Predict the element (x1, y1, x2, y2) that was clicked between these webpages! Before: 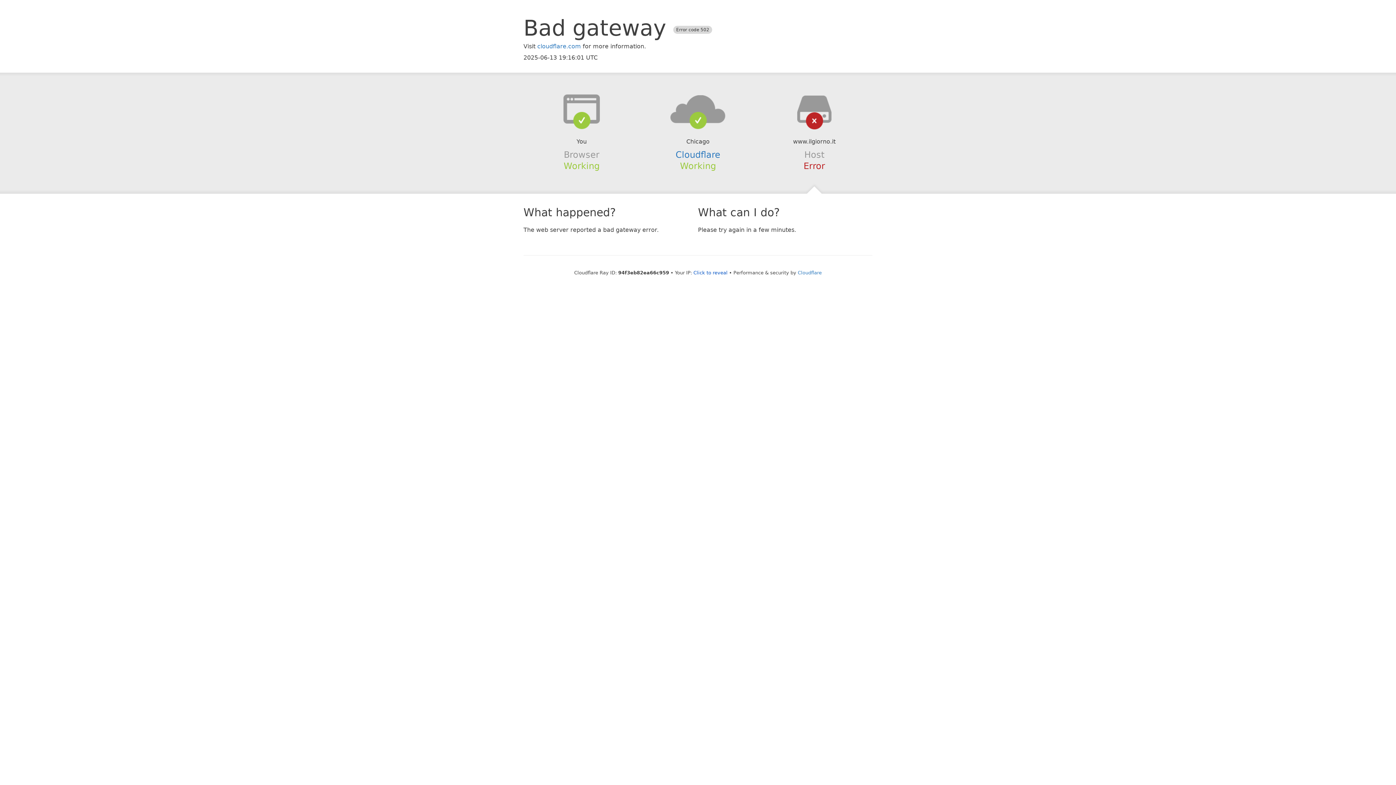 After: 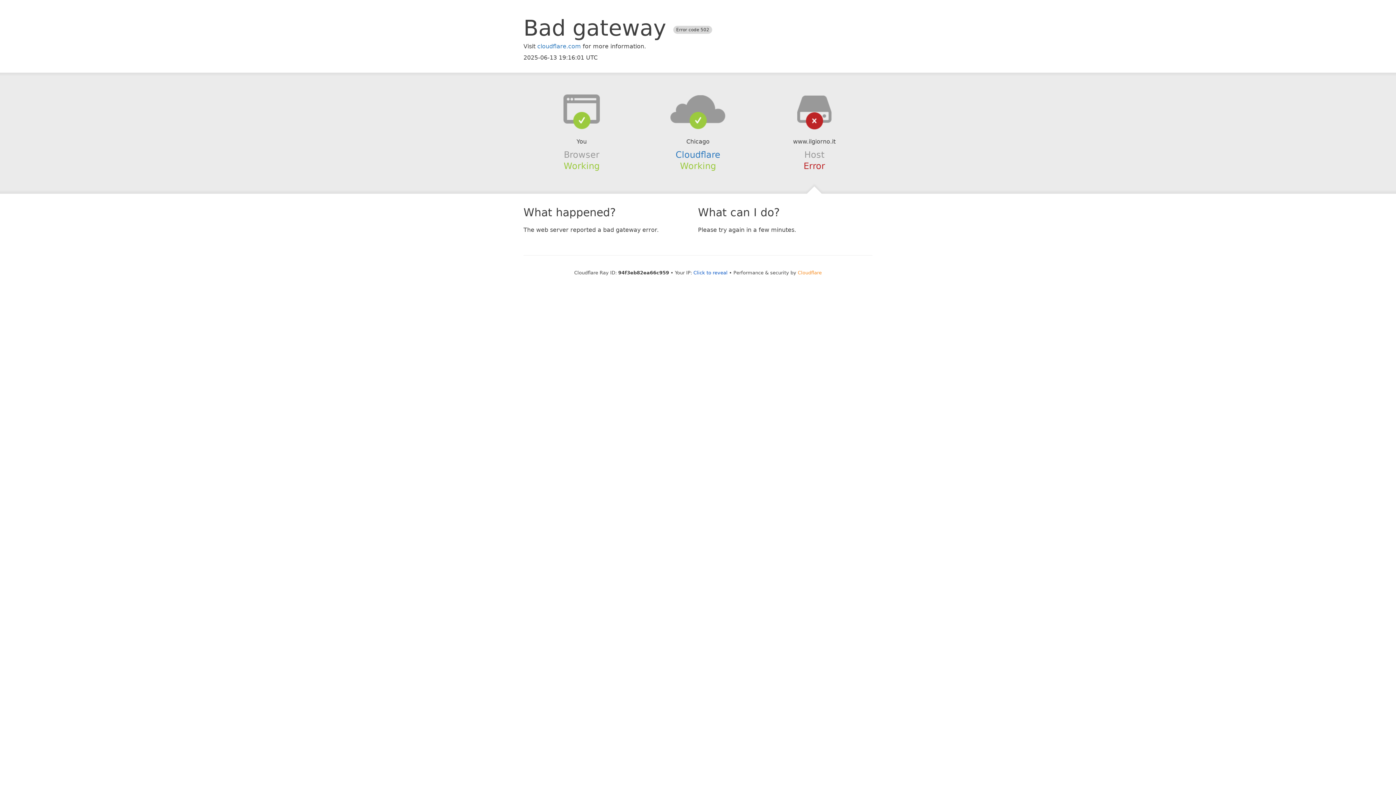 Action: label: Cloudflare bbox: (798, 270, 822, 275)